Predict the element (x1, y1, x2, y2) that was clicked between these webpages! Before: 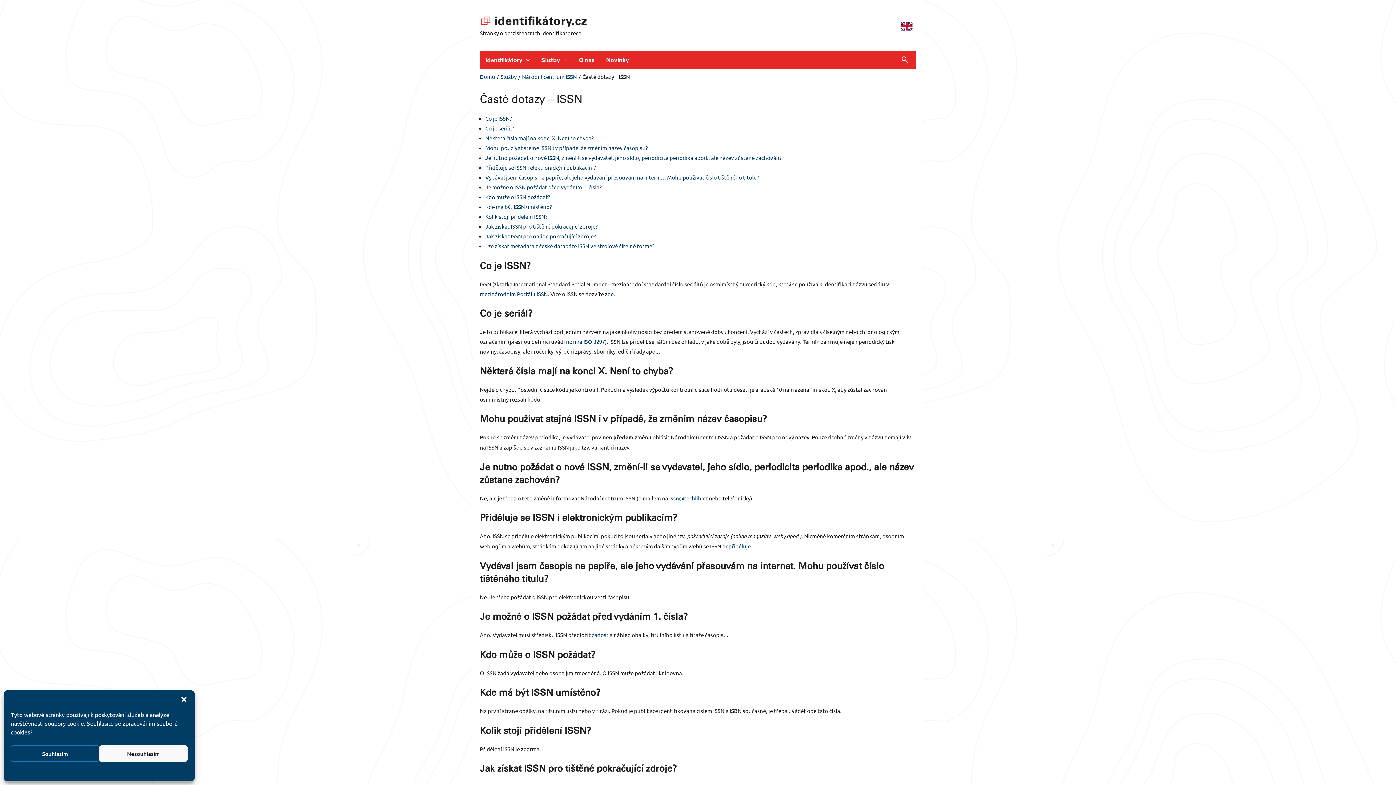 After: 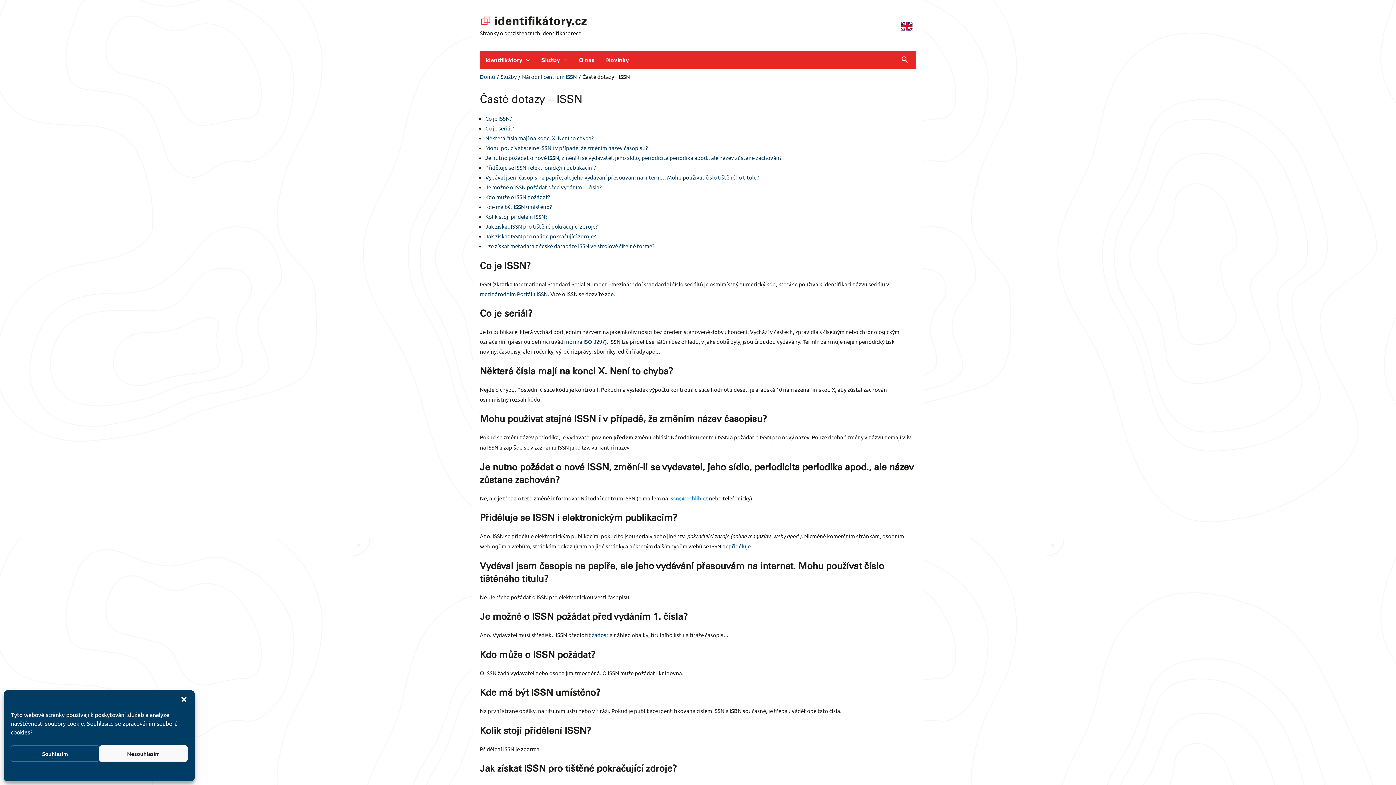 Action: label: issn@techlib.cz bbox: (669, 494, 708, 501)